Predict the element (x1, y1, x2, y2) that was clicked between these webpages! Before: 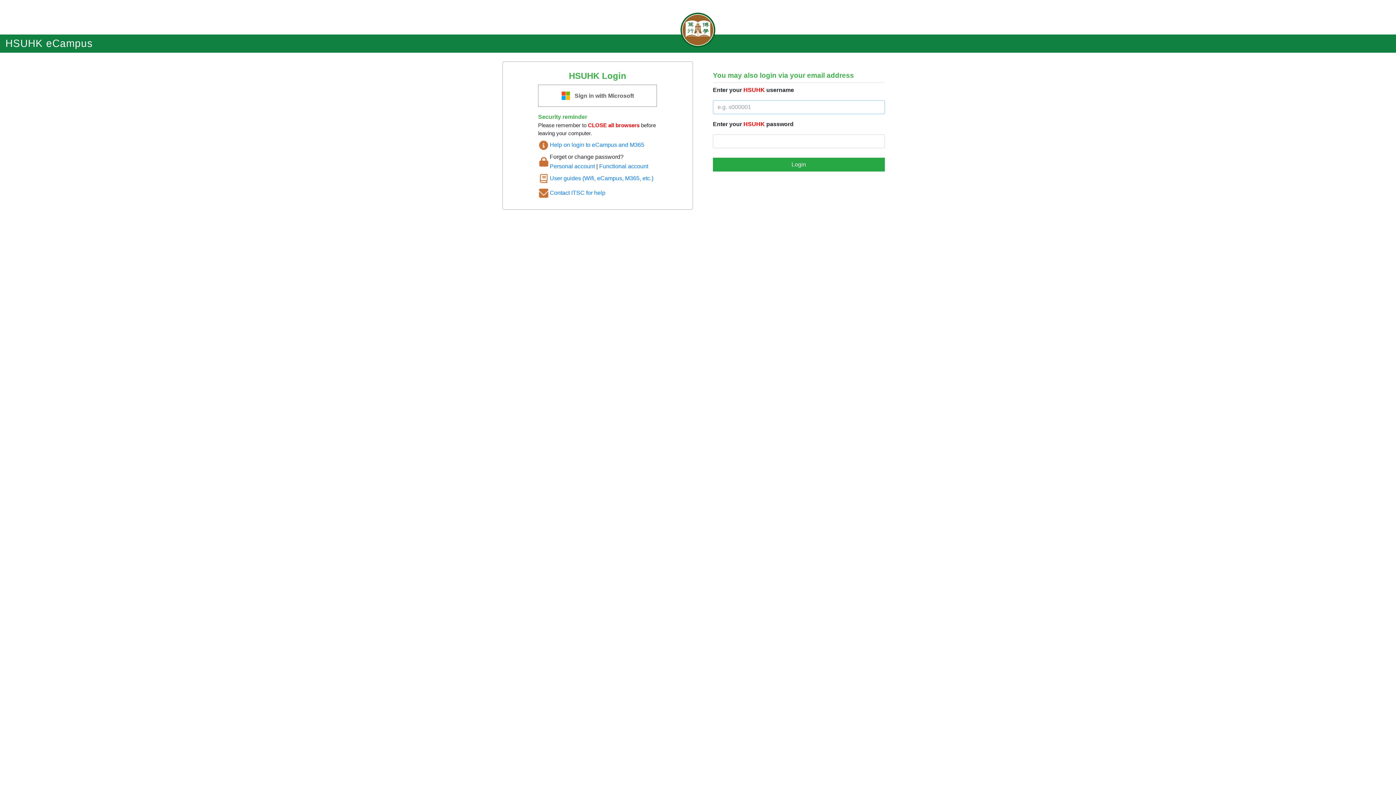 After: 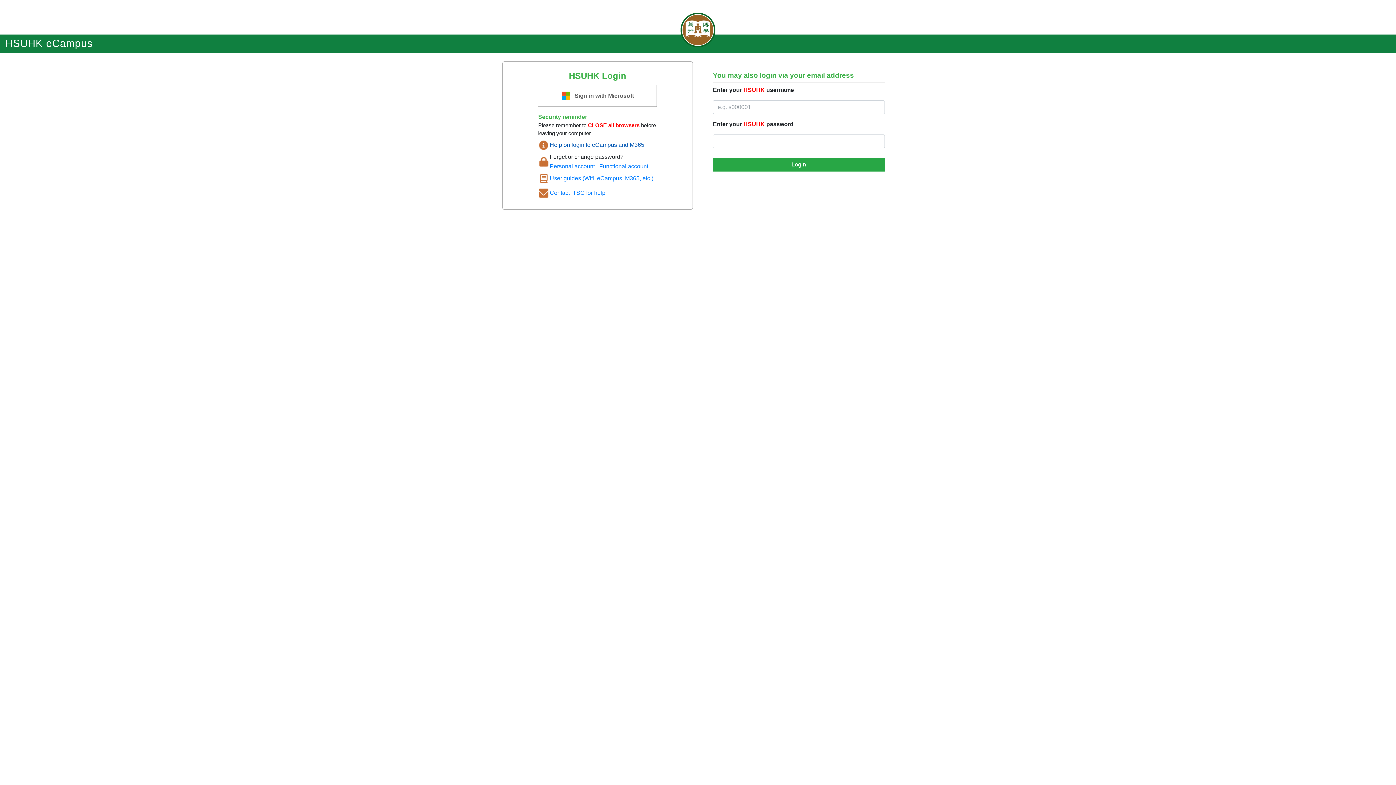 Action: label: Help on login to eCampus and M365 bbox: (549, 141, 644, 148)